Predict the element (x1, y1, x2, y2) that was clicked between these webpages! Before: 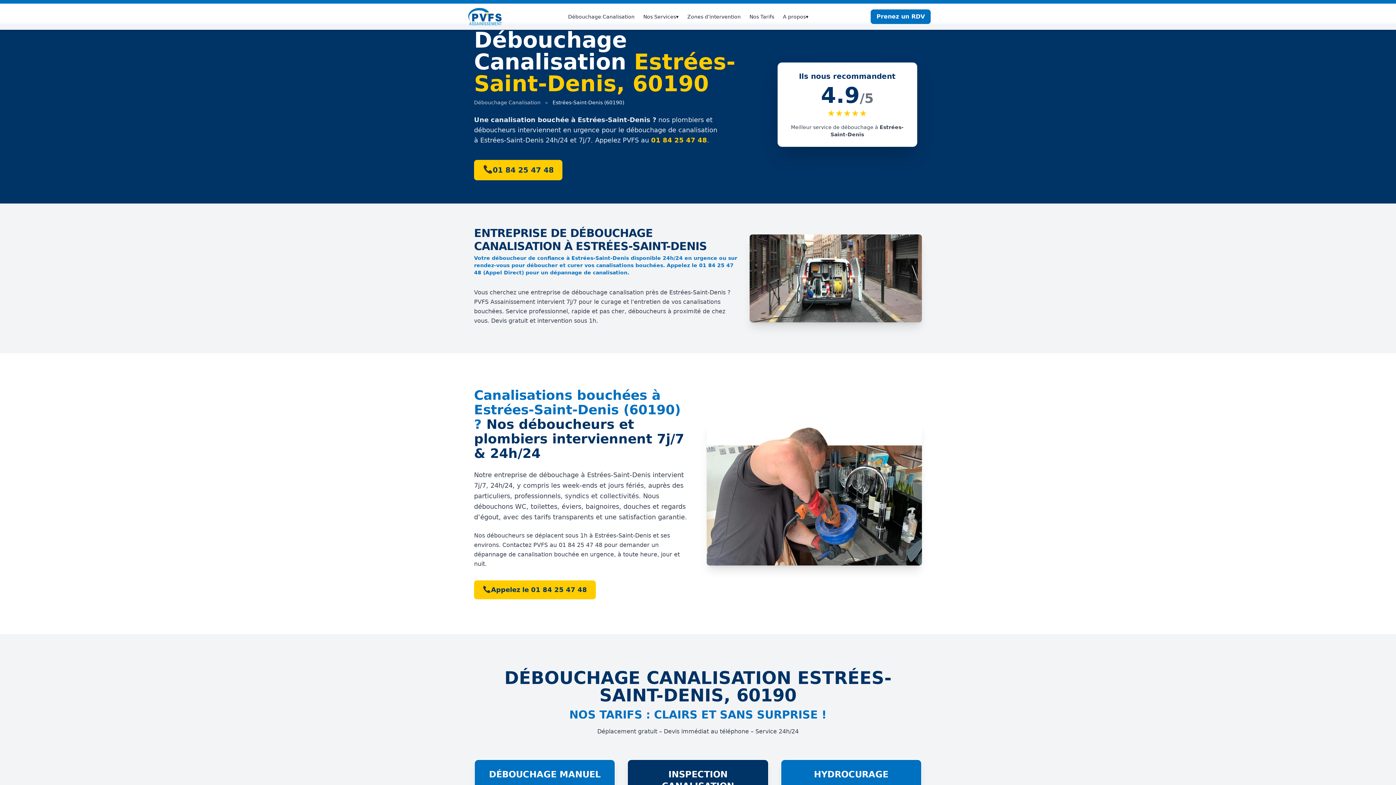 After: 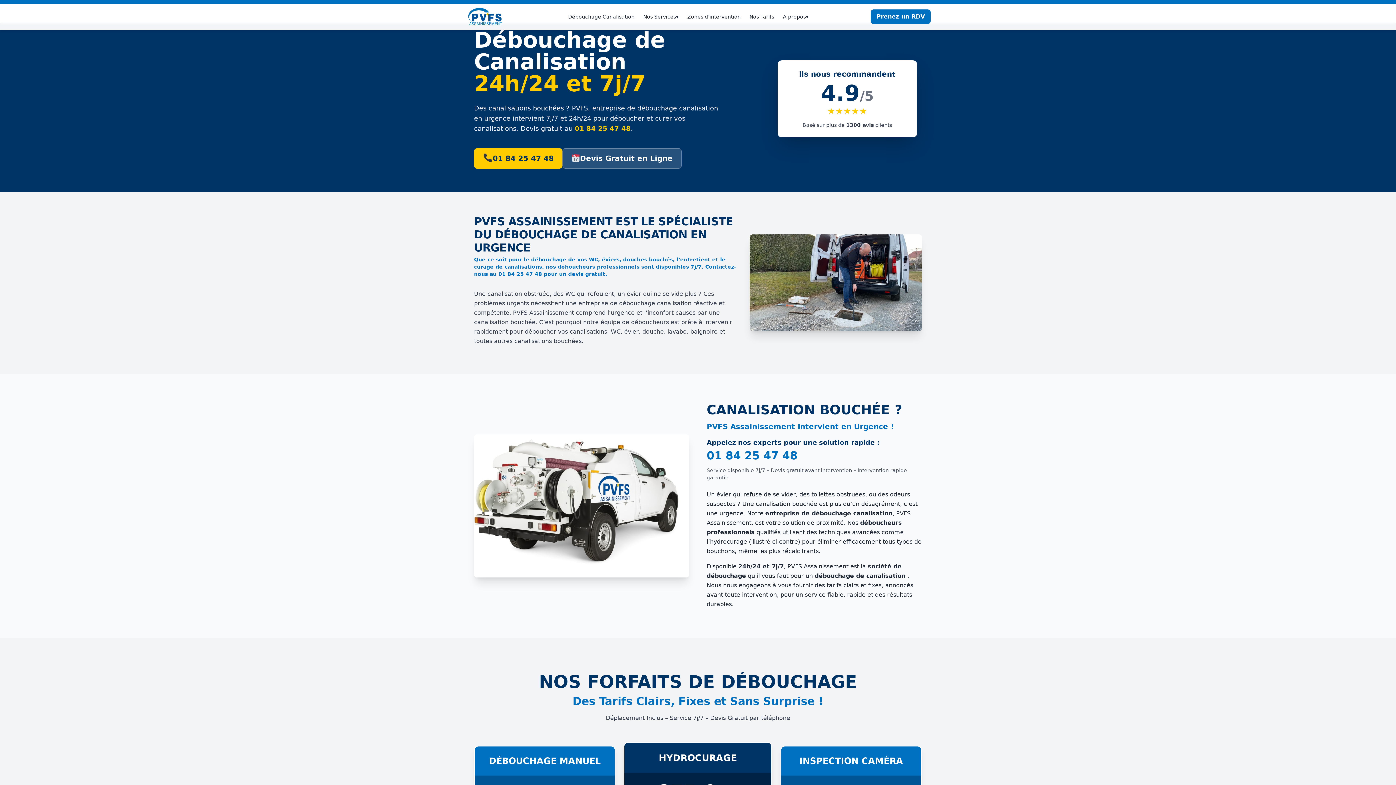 Action: label: Débouchage Canalisation bbox: (474, 98, 540, 106)